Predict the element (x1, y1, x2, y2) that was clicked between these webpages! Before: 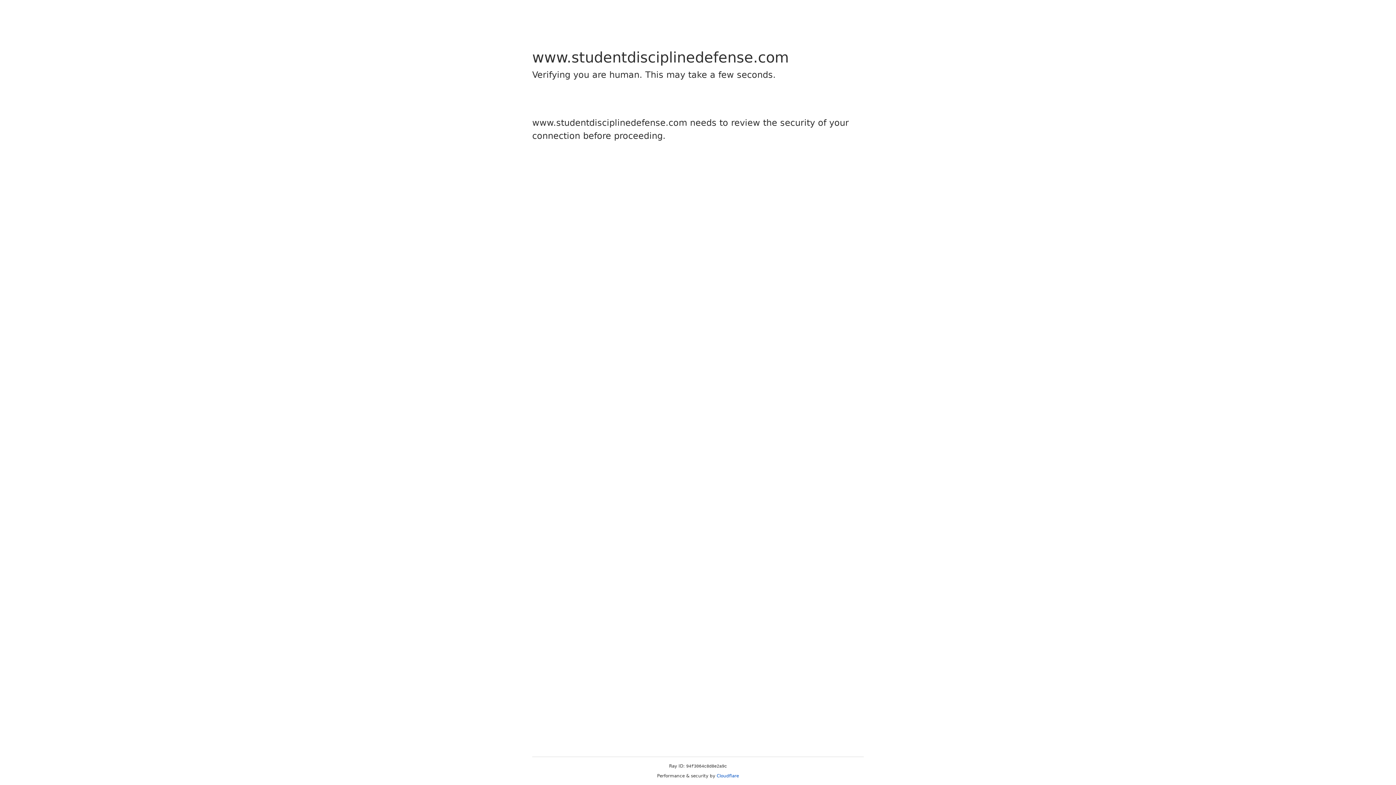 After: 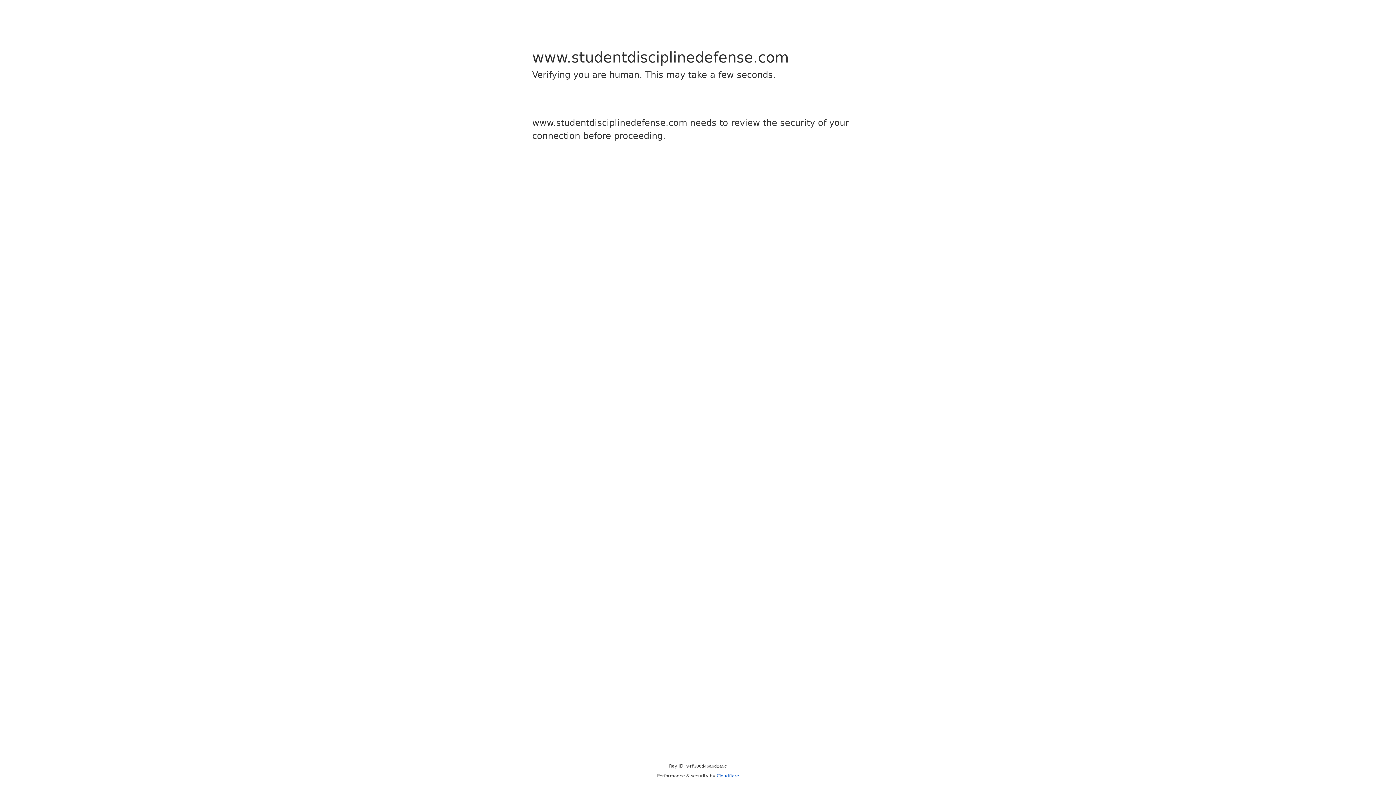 Action: label: Cloudflare bbox: (716, 773, 739, 778)